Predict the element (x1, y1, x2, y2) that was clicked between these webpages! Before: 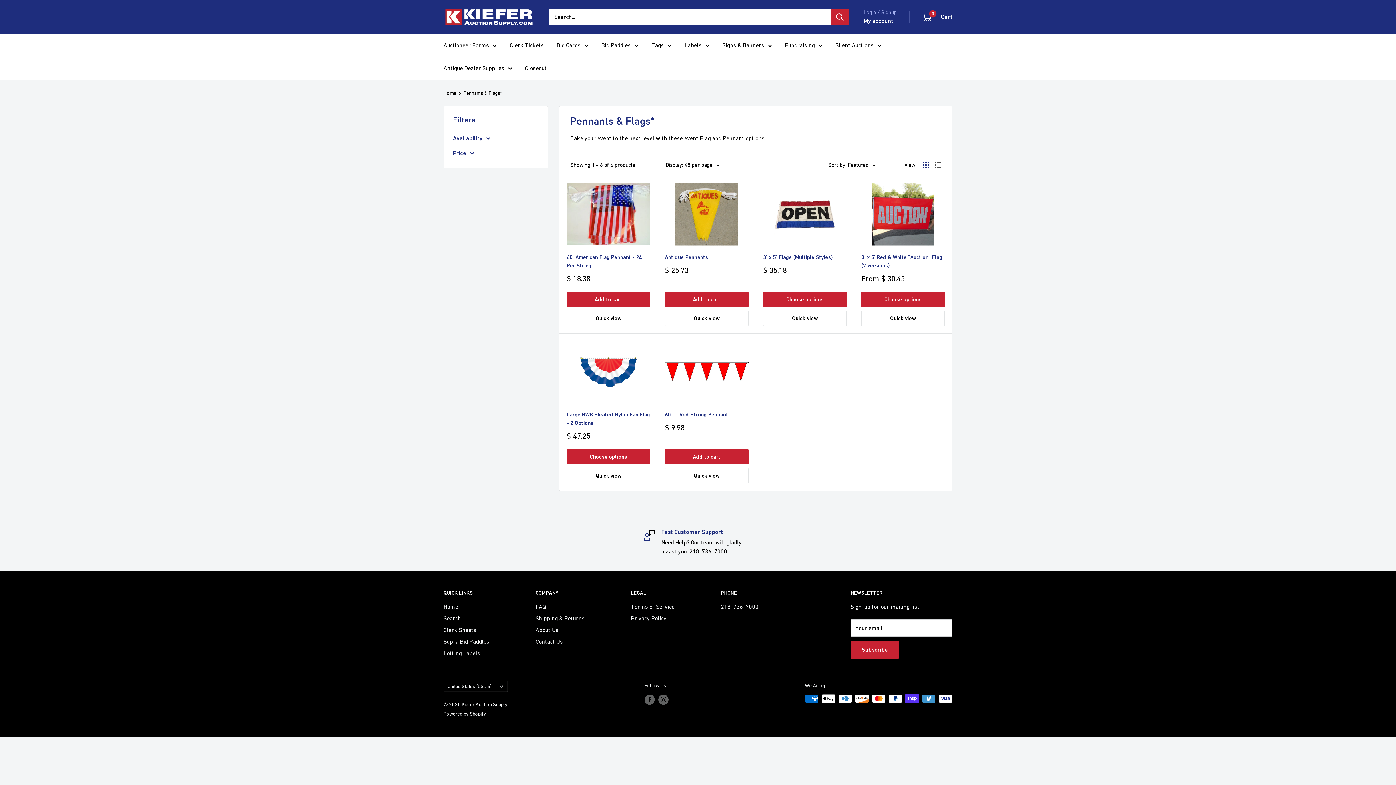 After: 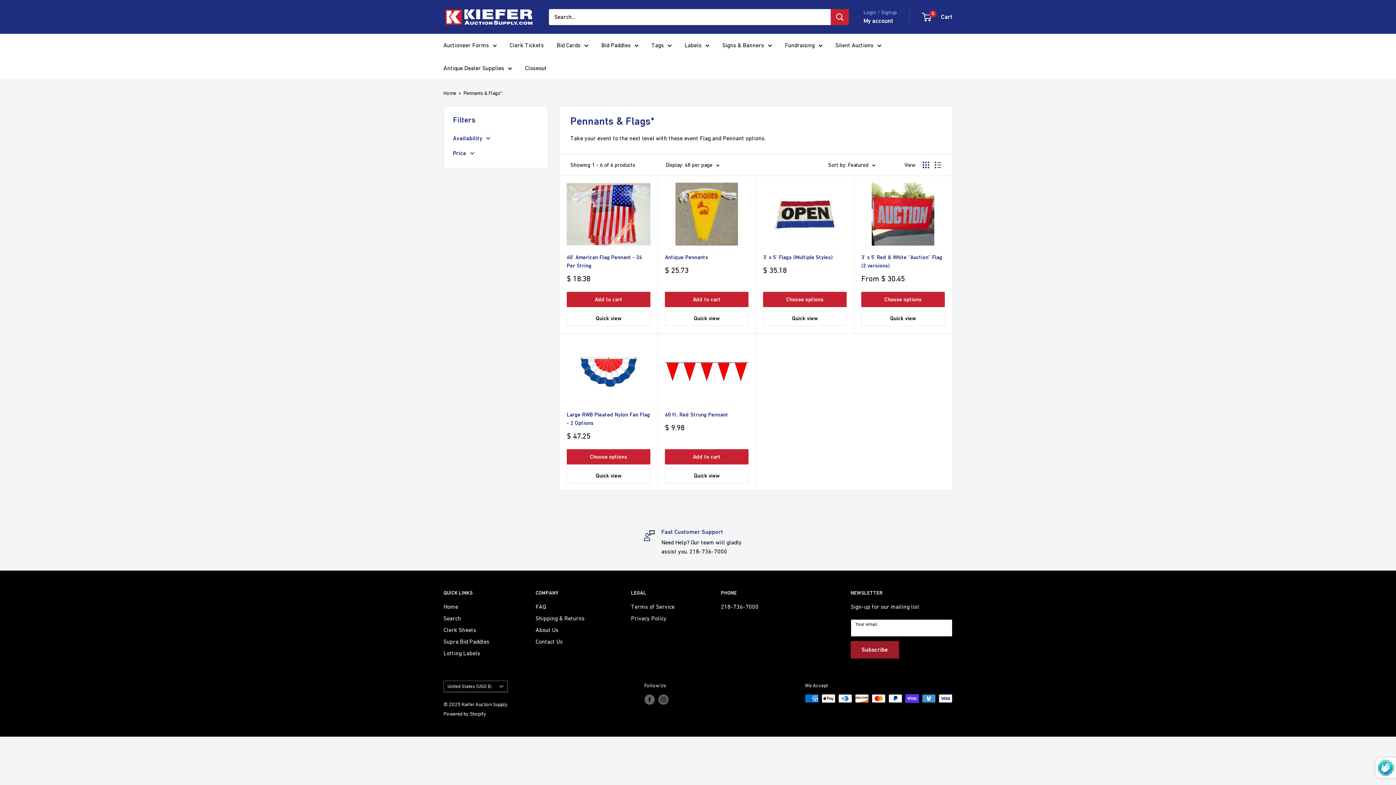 Action: bbox: (850, 641, 899, 658) label: Subscribe